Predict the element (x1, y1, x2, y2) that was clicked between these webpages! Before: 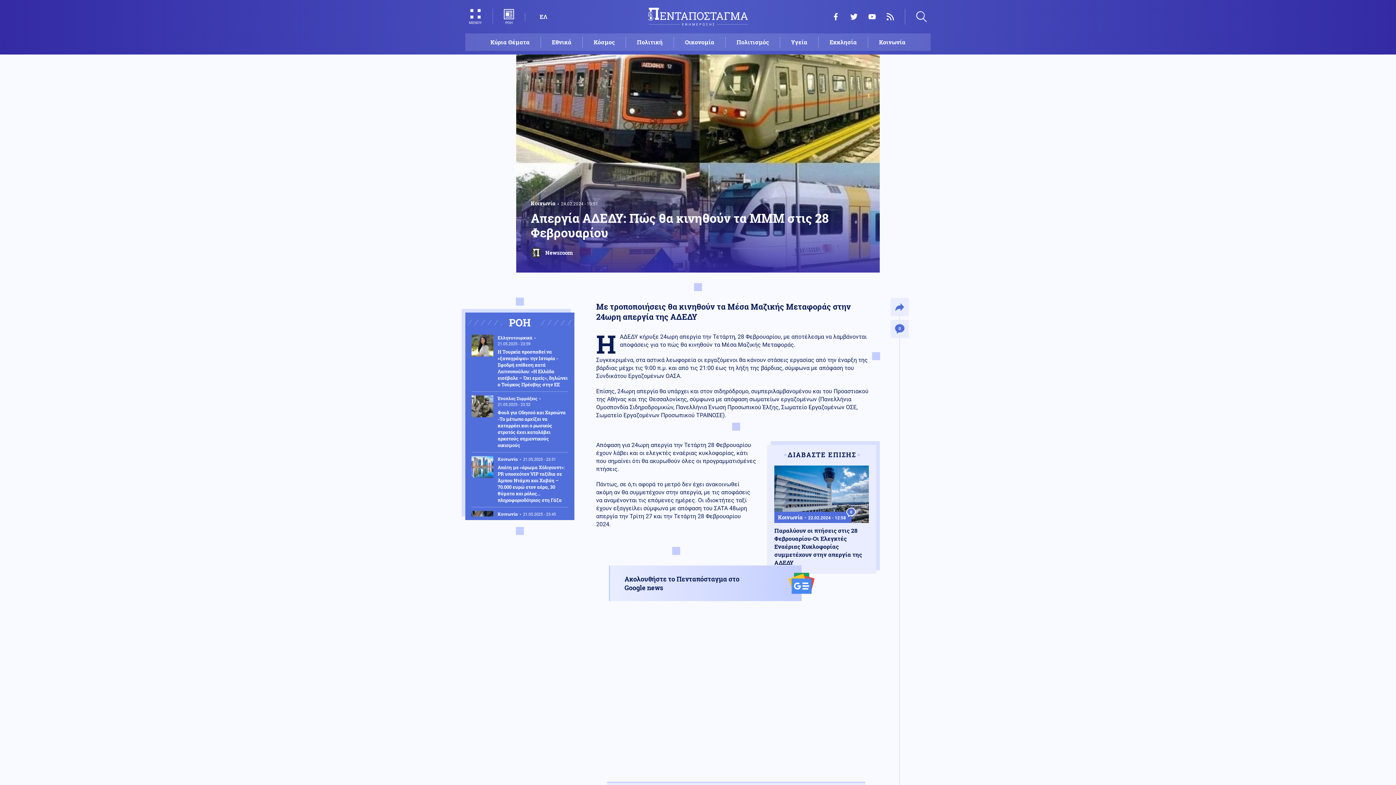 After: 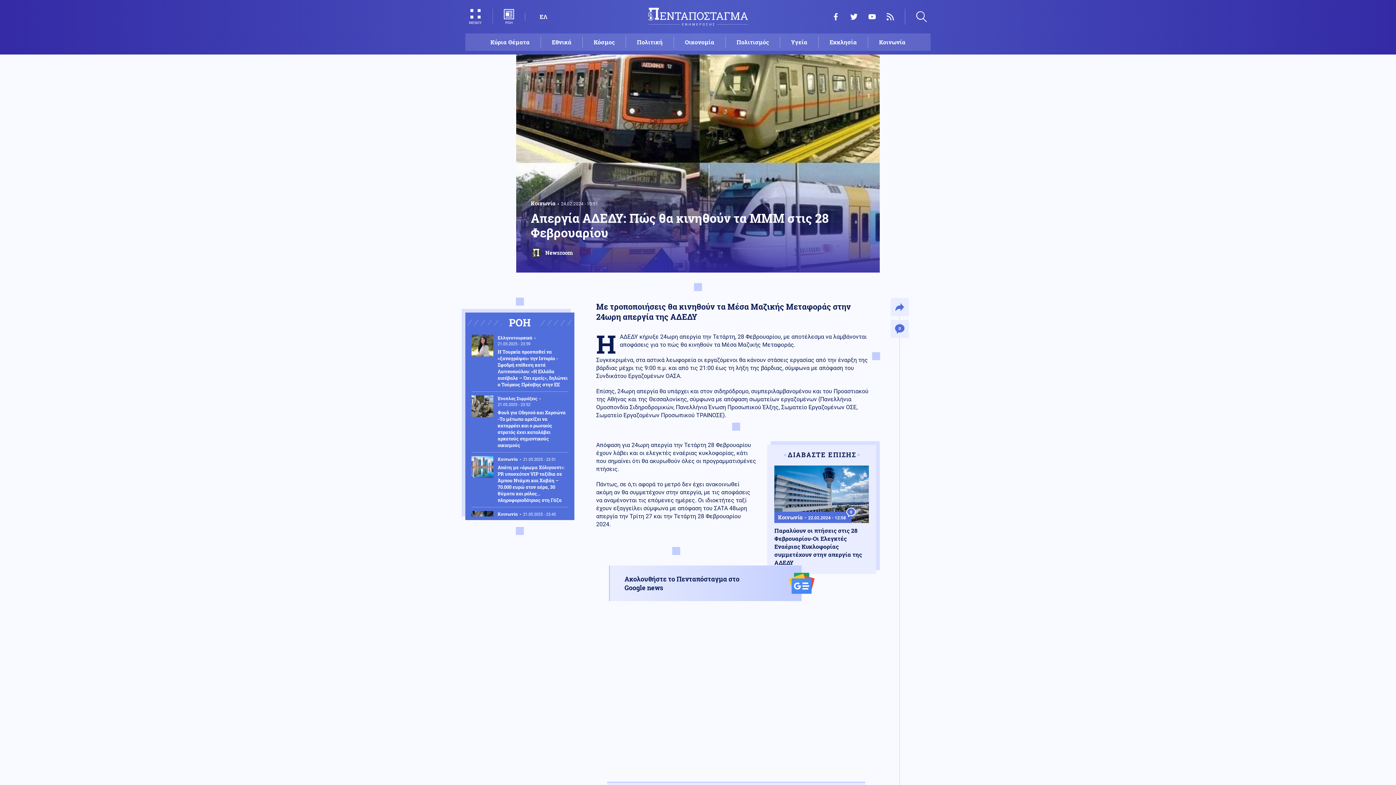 Action: label: Twitter bbox: (850, 13, 857, 20)